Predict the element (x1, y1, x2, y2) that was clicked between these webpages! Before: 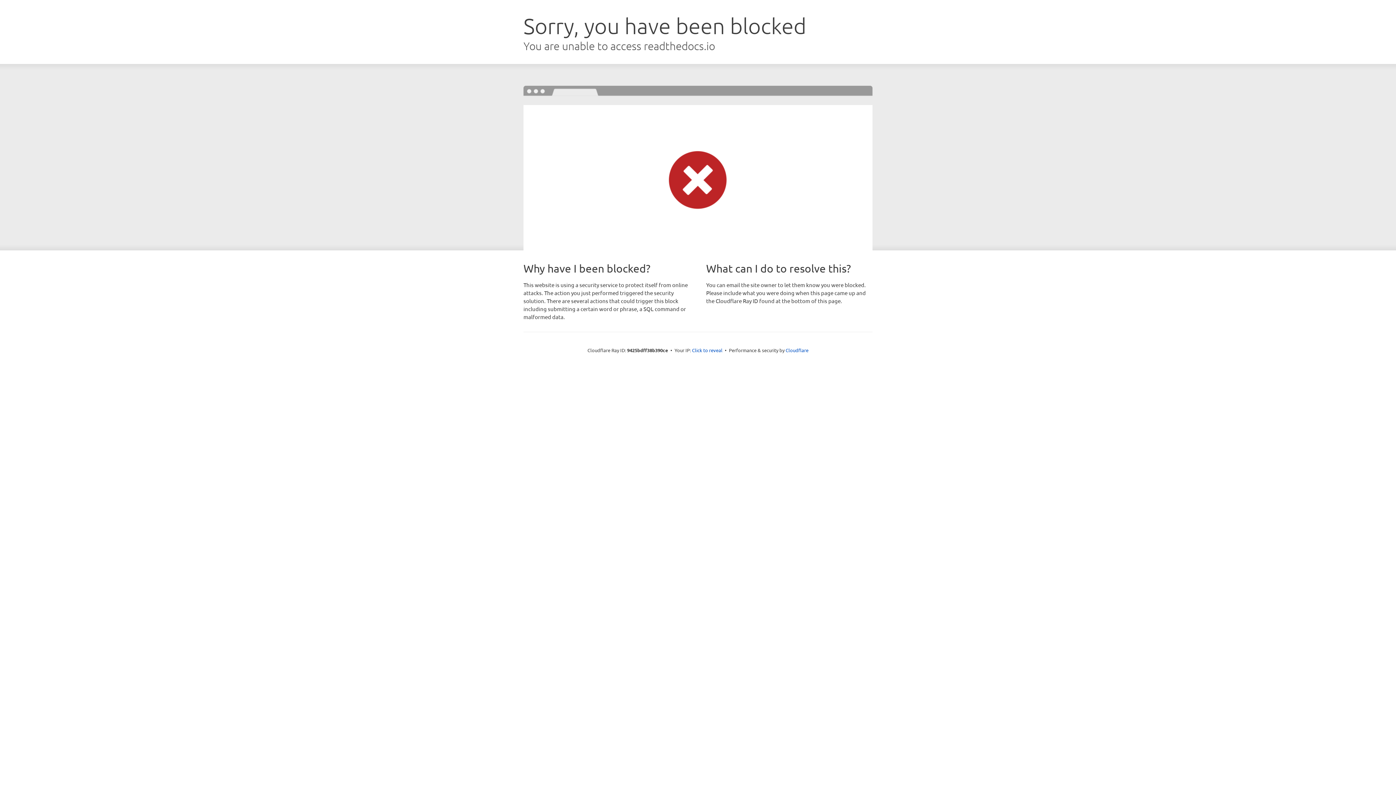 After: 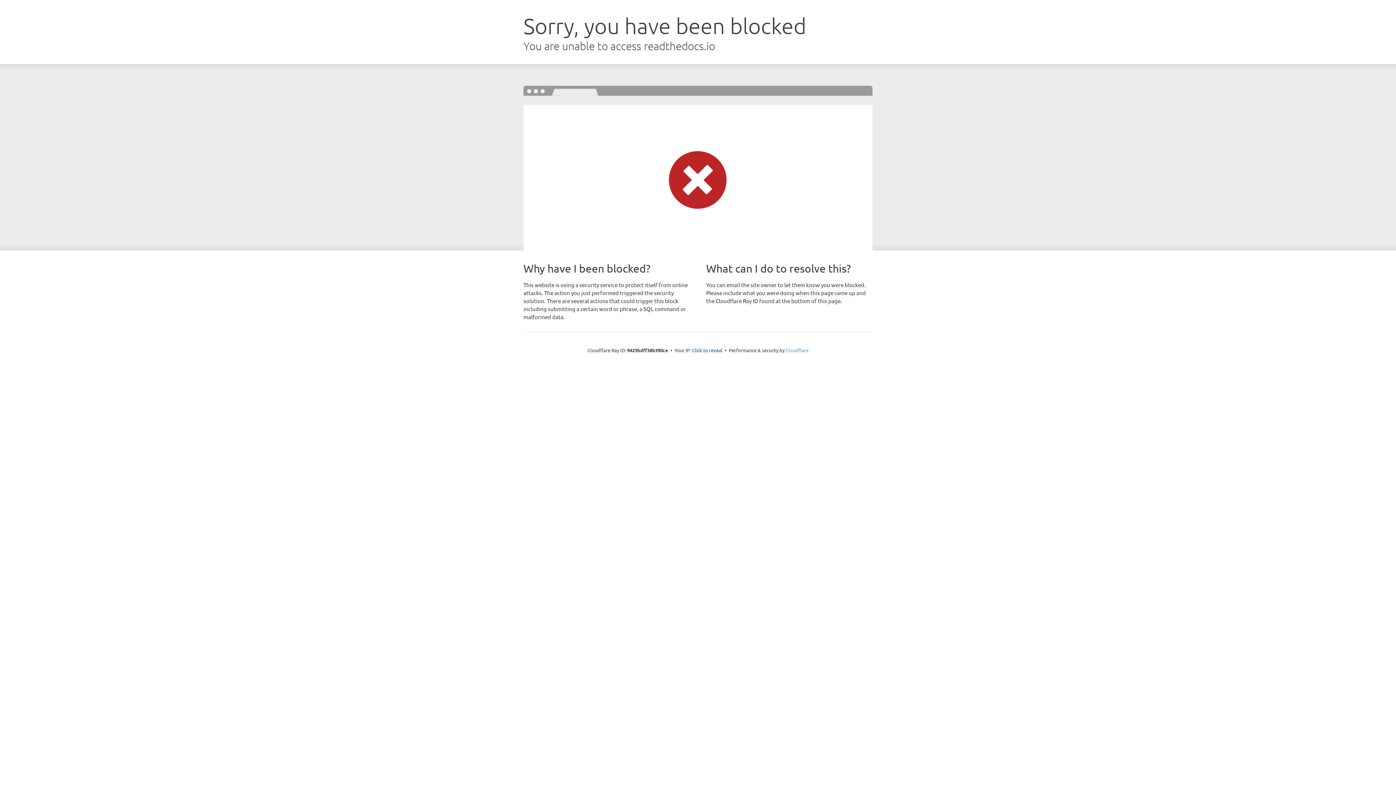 Action: label: Cloudflare bbox: (785, 347, 808, 353)